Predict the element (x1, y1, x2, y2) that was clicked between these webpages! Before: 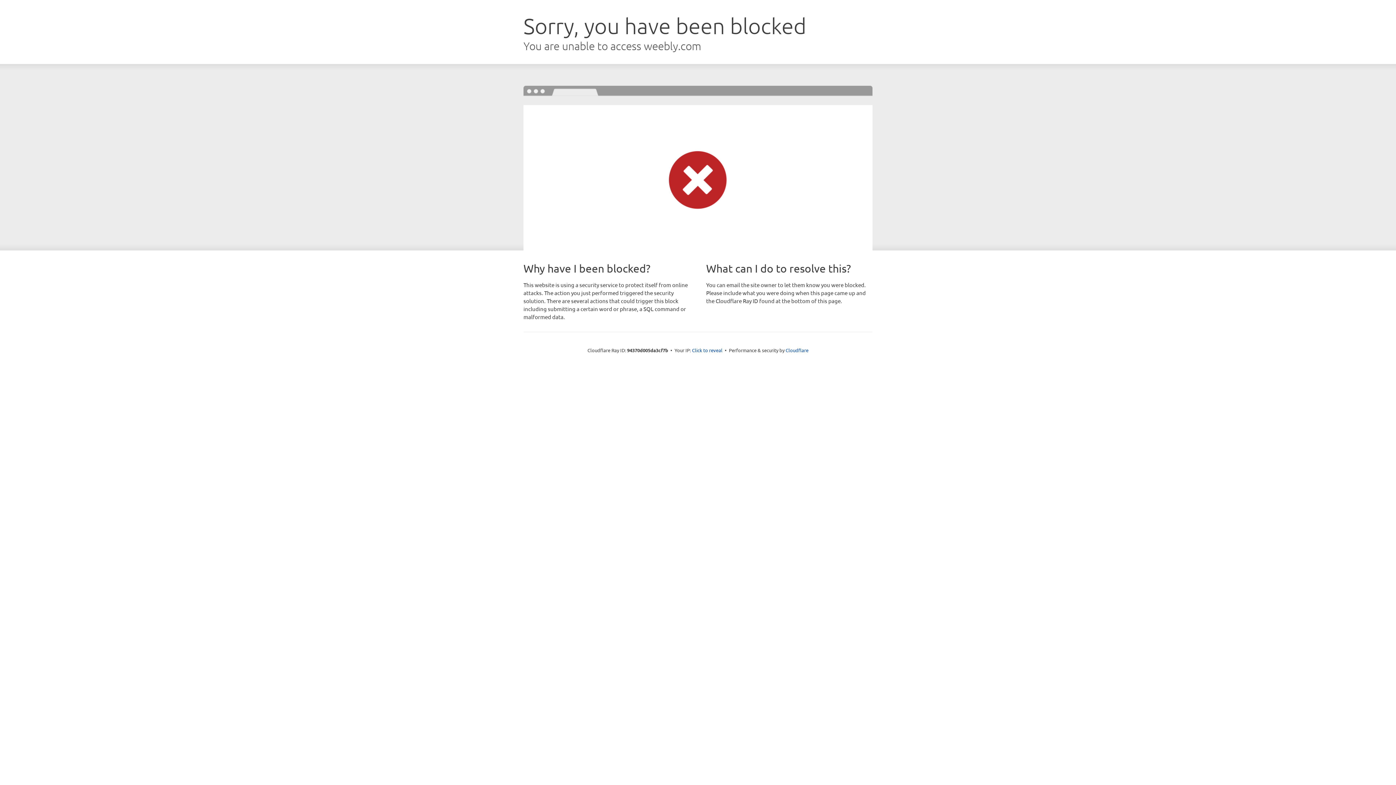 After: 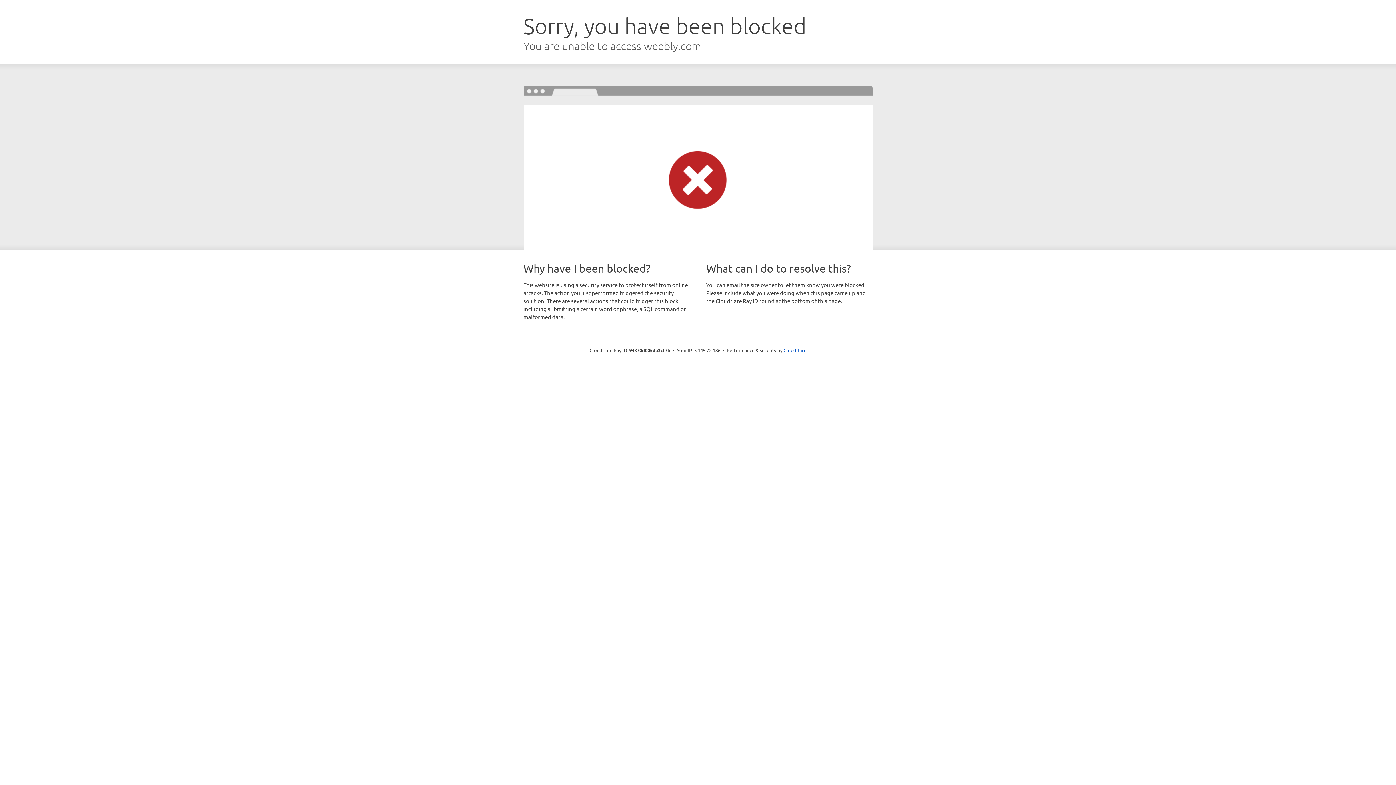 Action: label: Click to reveal bbox: (692, 346, 722, 353)